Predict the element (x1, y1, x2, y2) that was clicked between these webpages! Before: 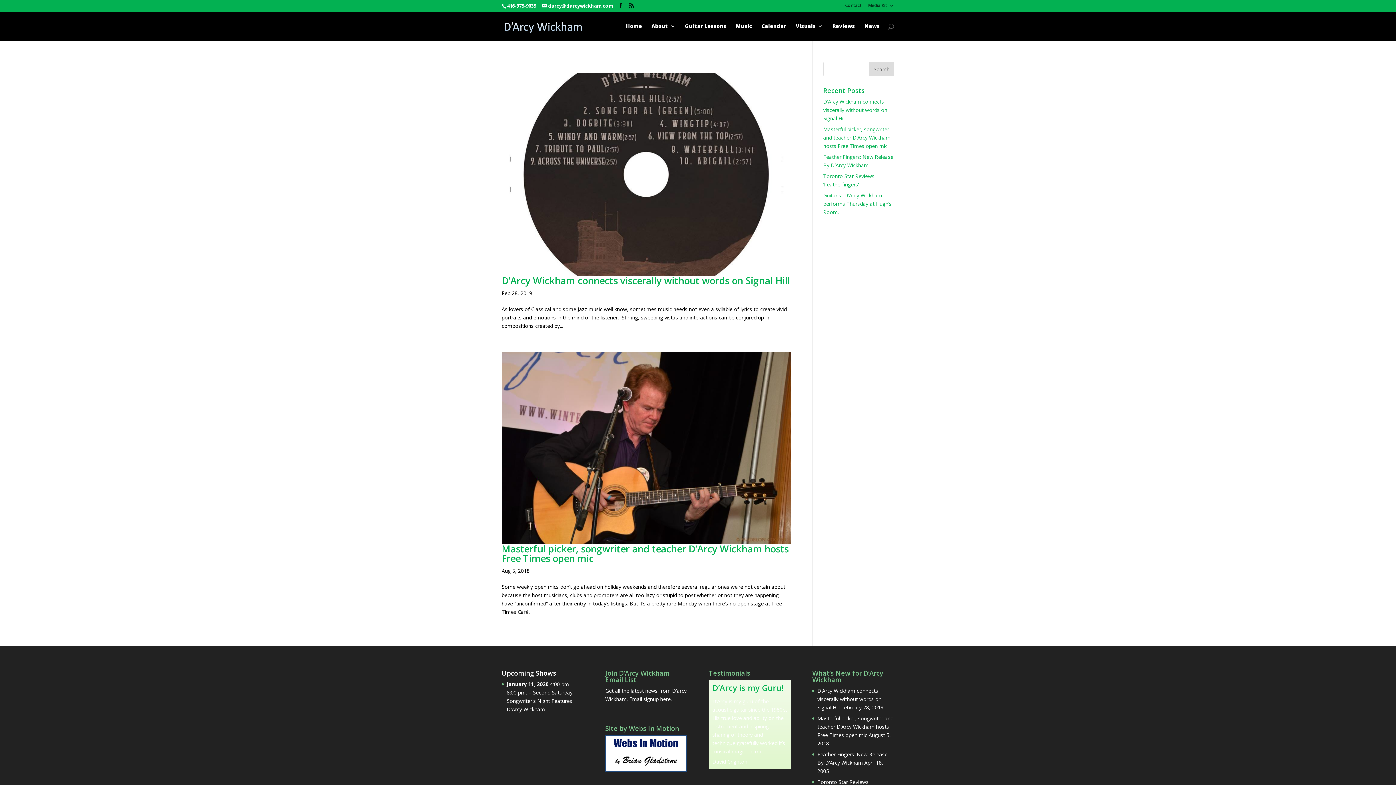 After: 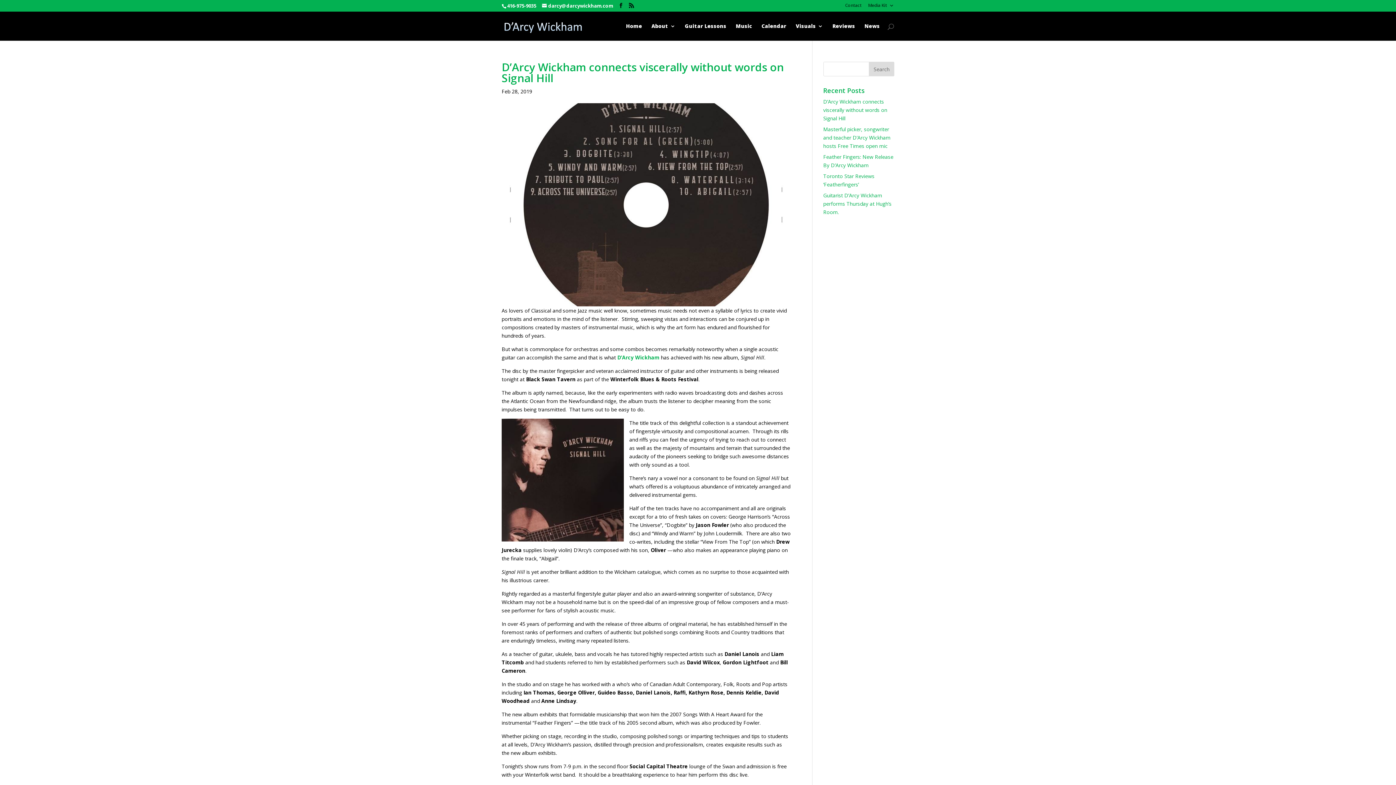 Action: bbox: (823, 98, 887, 121) label: D’Arcy Wickham connects viscerally without words on Signal Hill